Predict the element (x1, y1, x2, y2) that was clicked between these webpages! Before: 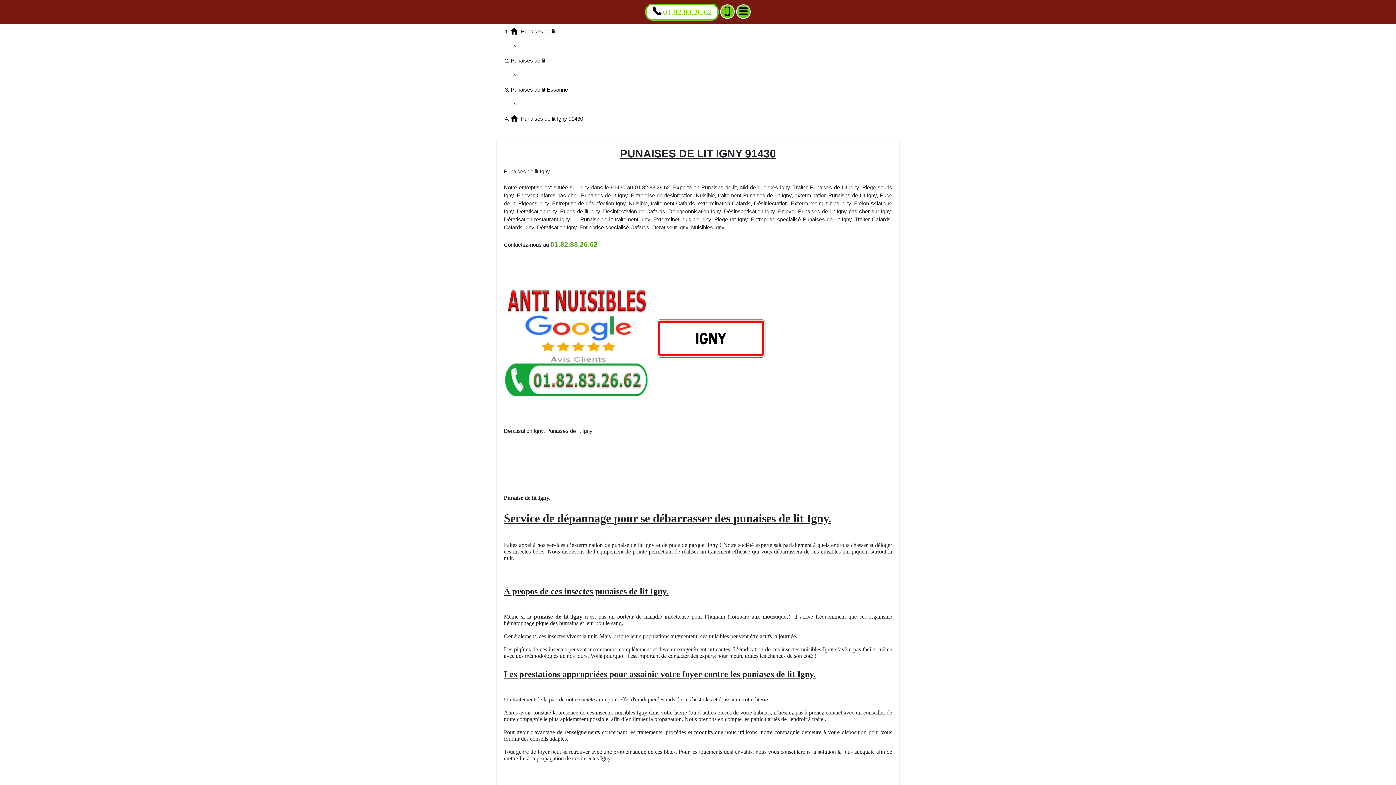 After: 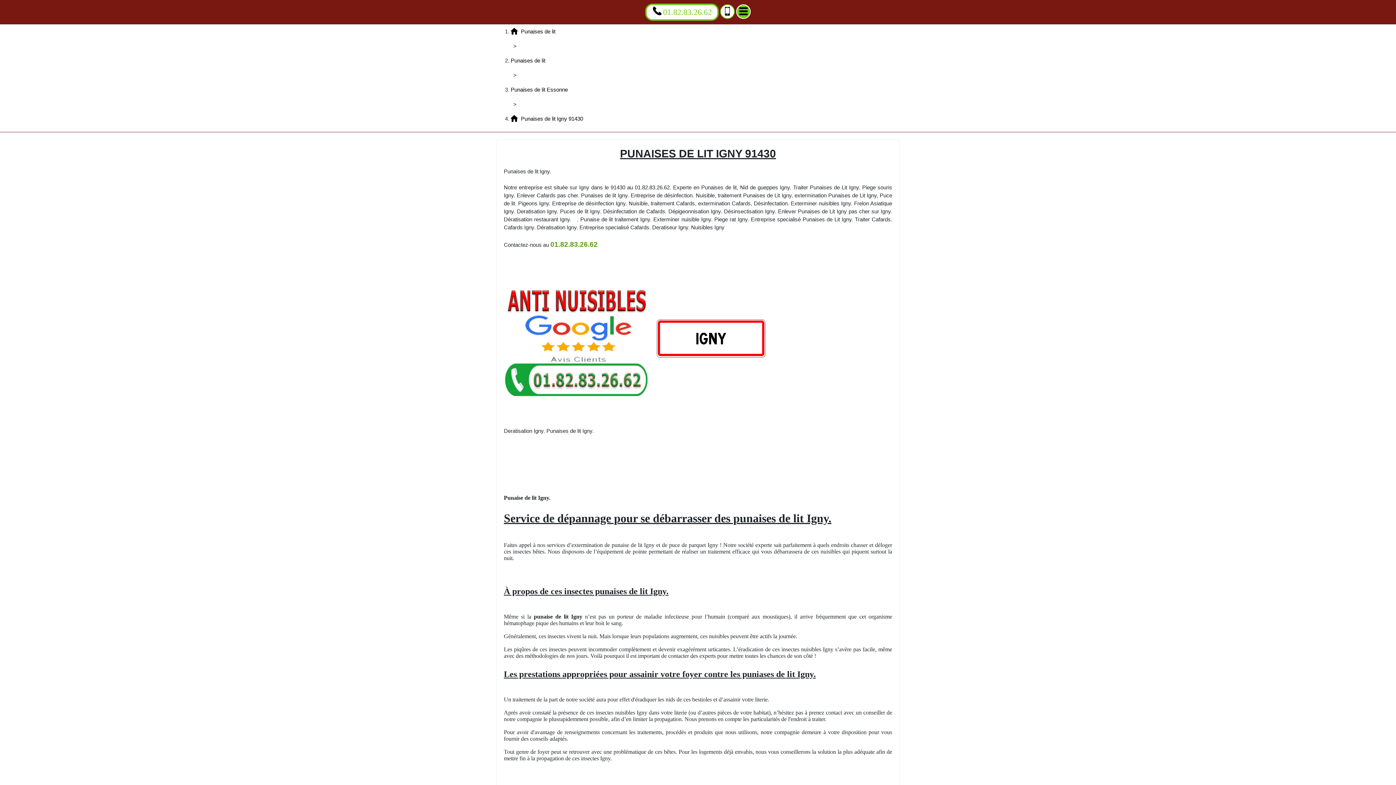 Action: label: Ajouter aux contacts bbox: (720, 4, 734, 18)